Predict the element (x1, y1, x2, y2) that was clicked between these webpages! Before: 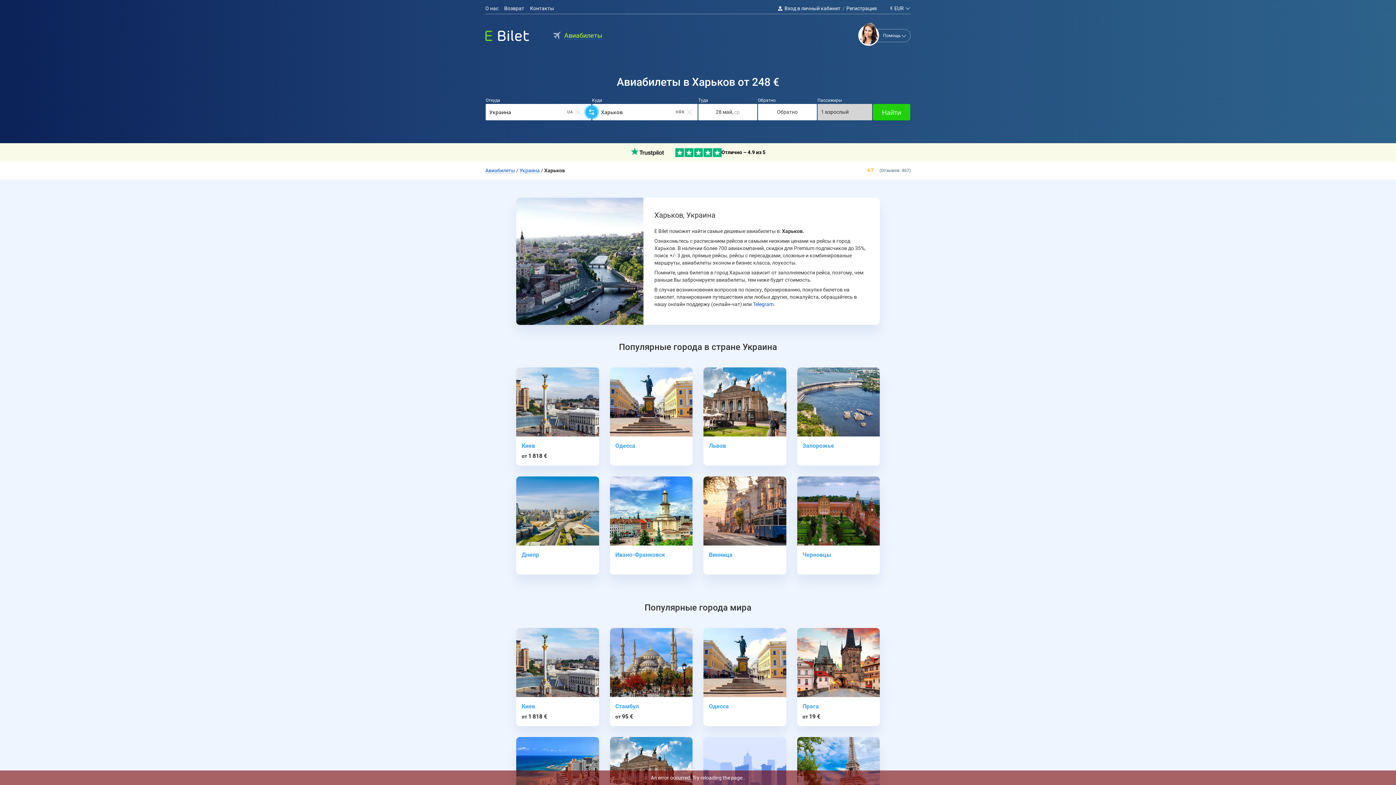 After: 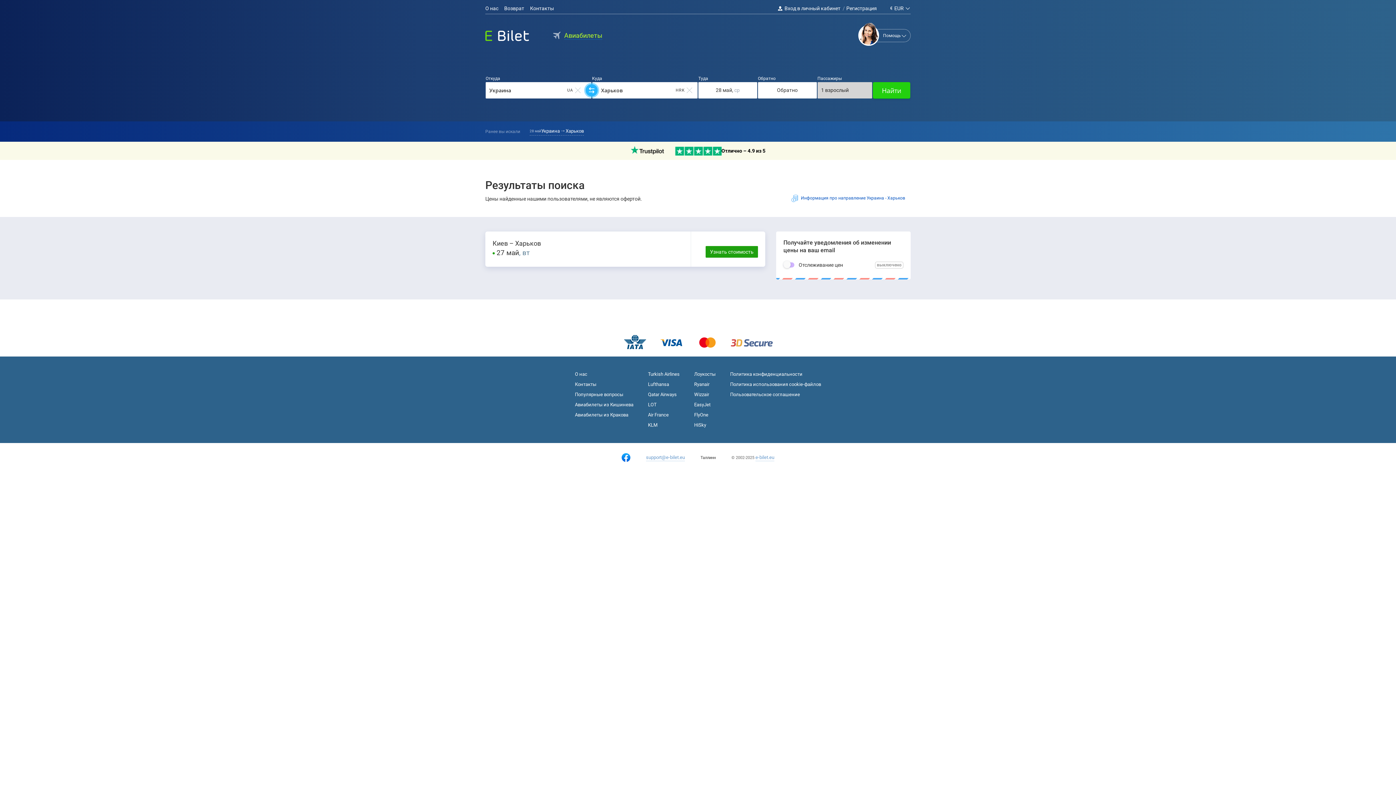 Action: bbox: (872, 104, 910, 120) label: Найти